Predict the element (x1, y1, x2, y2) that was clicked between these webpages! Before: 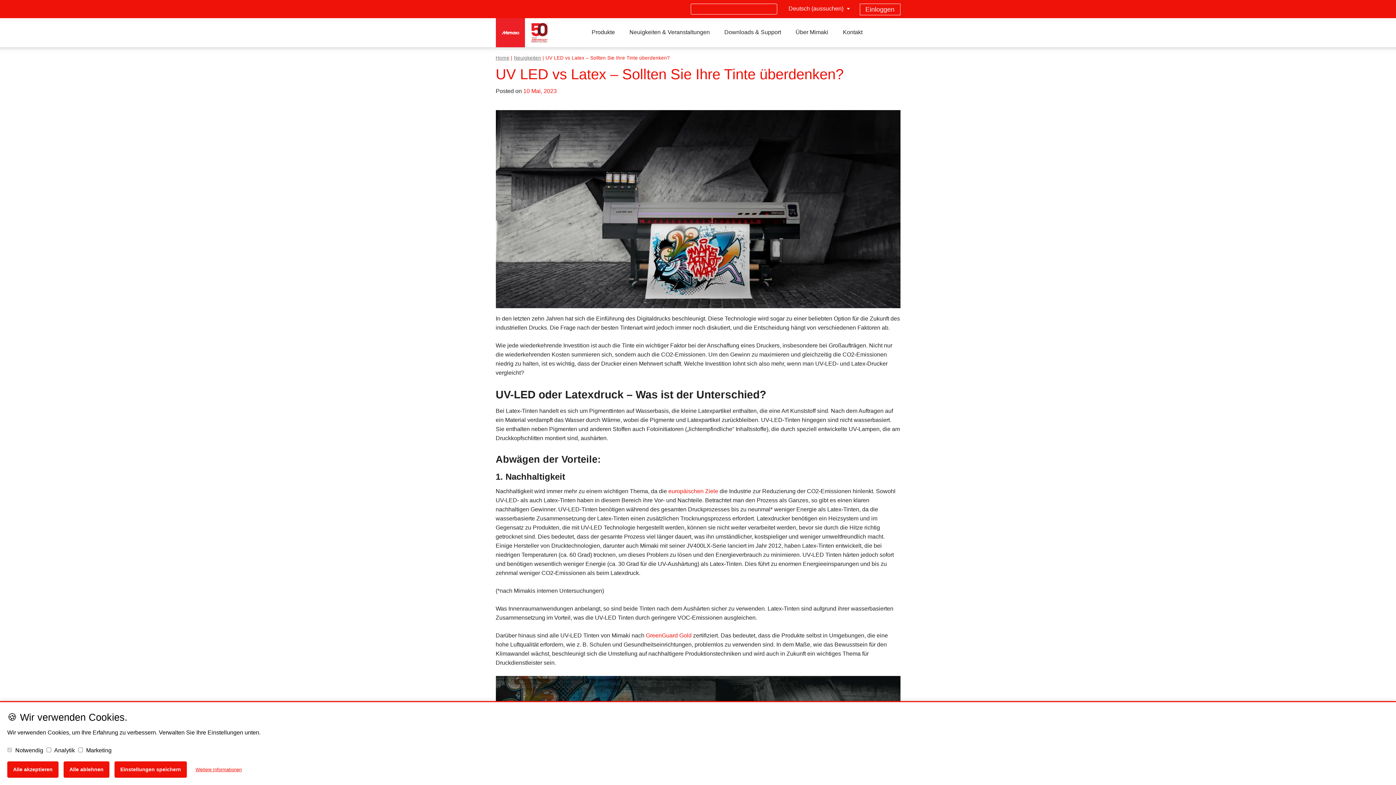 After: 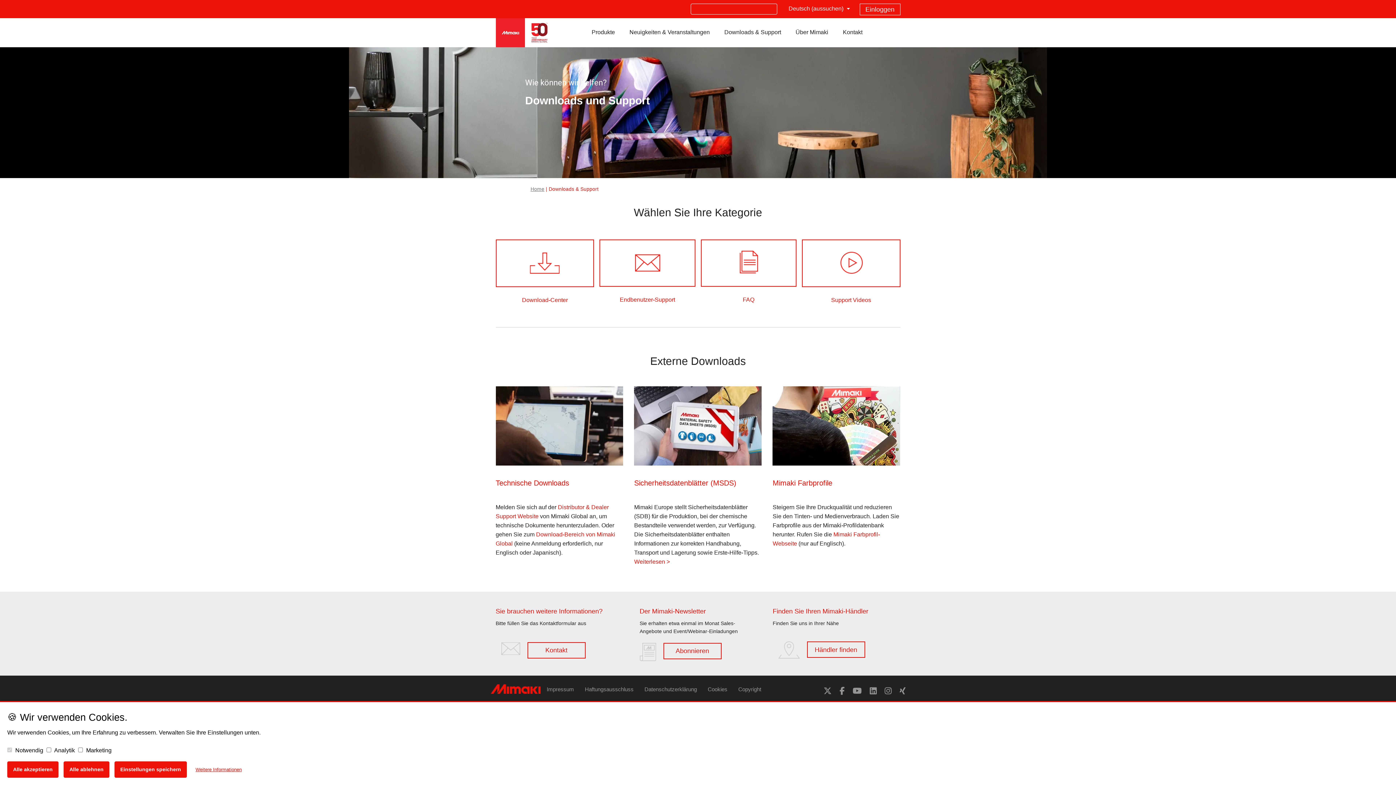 Action: label: Downloads & Support bbox: (717, 18, 788, 46)